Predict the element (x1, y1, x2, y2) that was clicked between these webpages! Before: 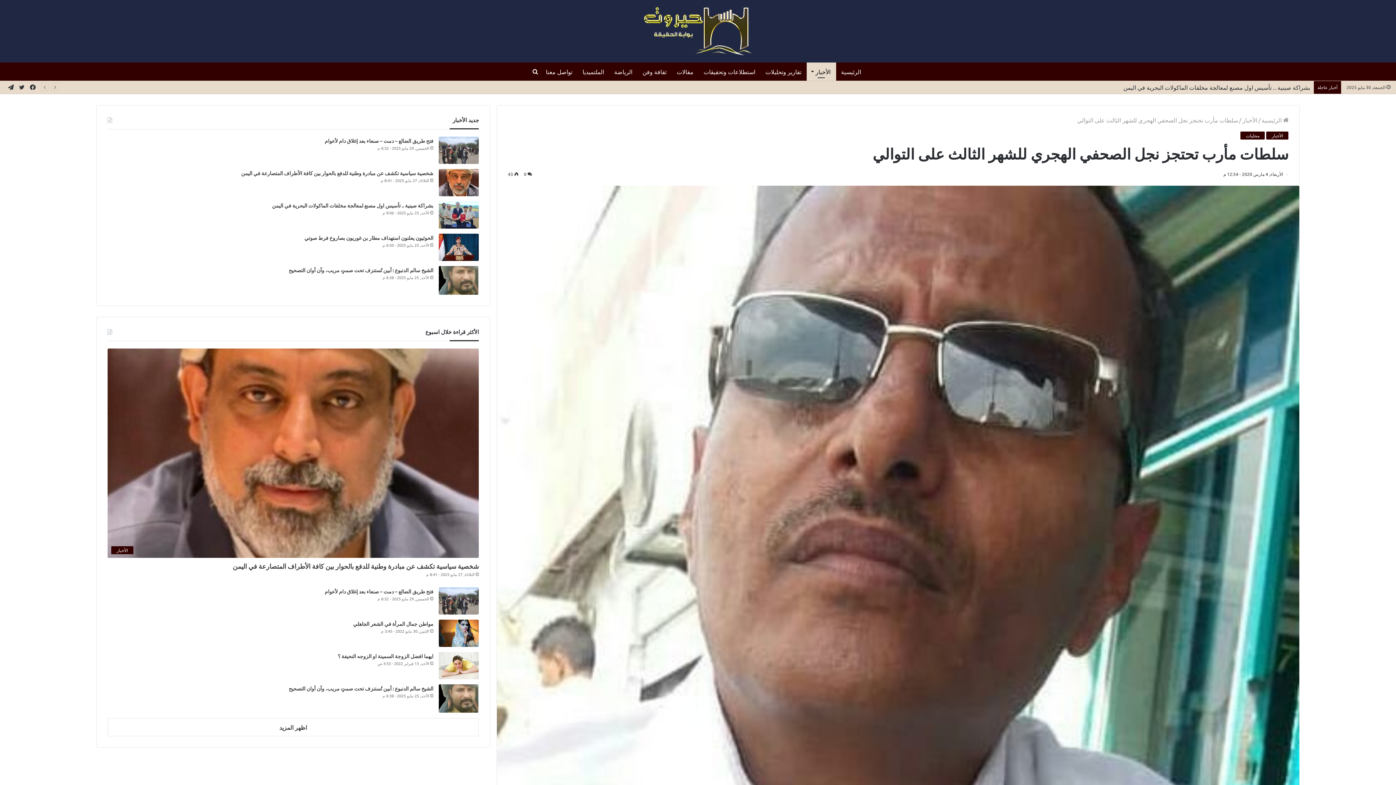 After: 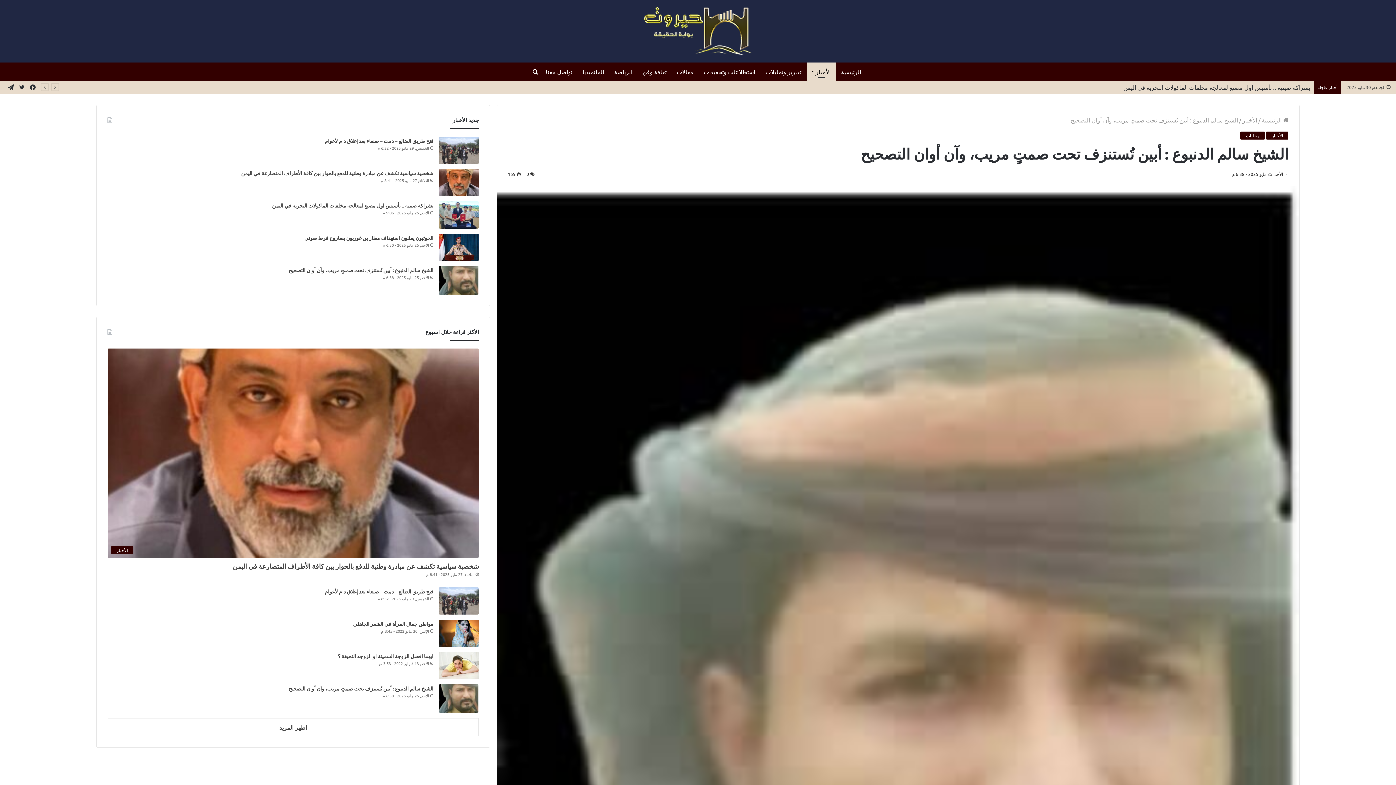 Action: bbox: (288, 266, 433, 273) label: الشيخ سالم الدنبوع : أبين تُستنزف تحت صمتٍ مريب، وآن أوان التصحيح